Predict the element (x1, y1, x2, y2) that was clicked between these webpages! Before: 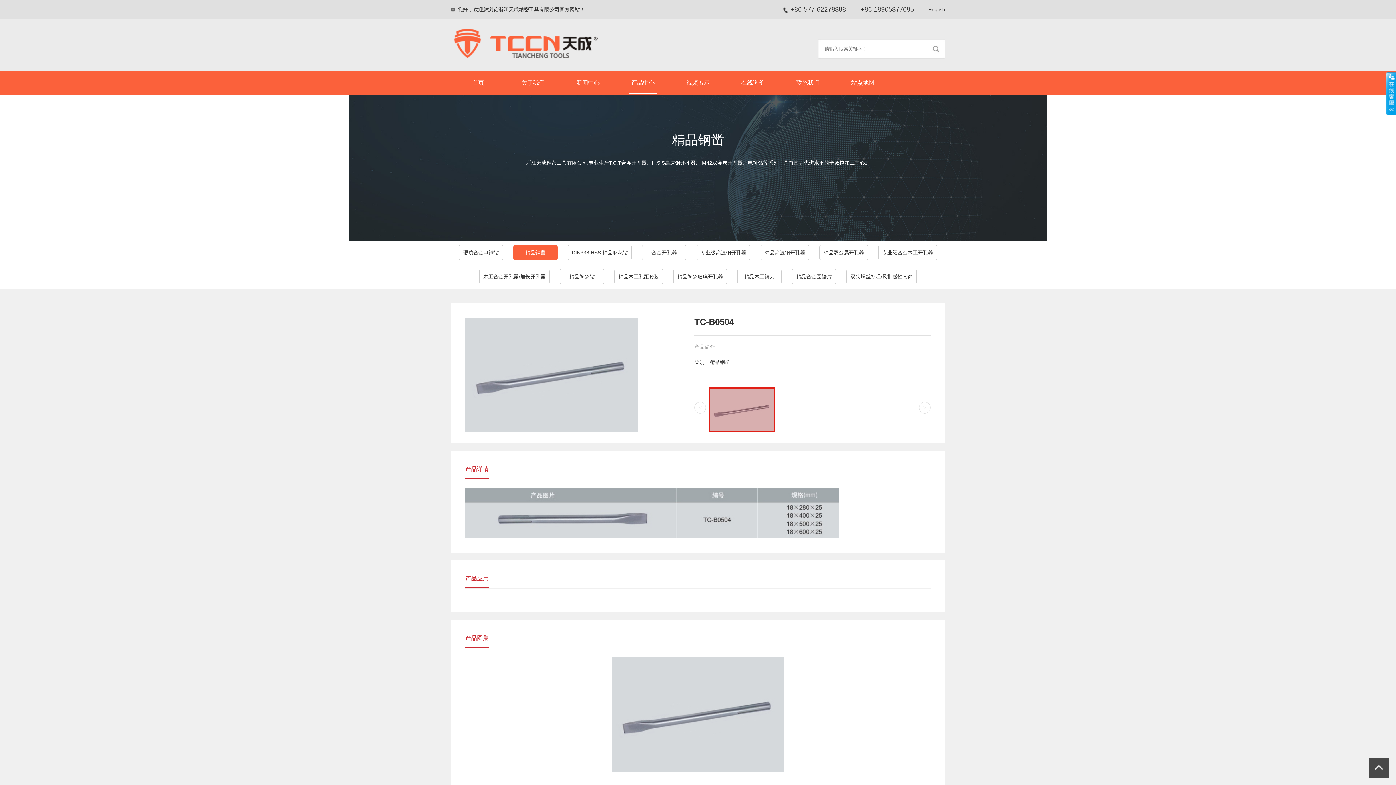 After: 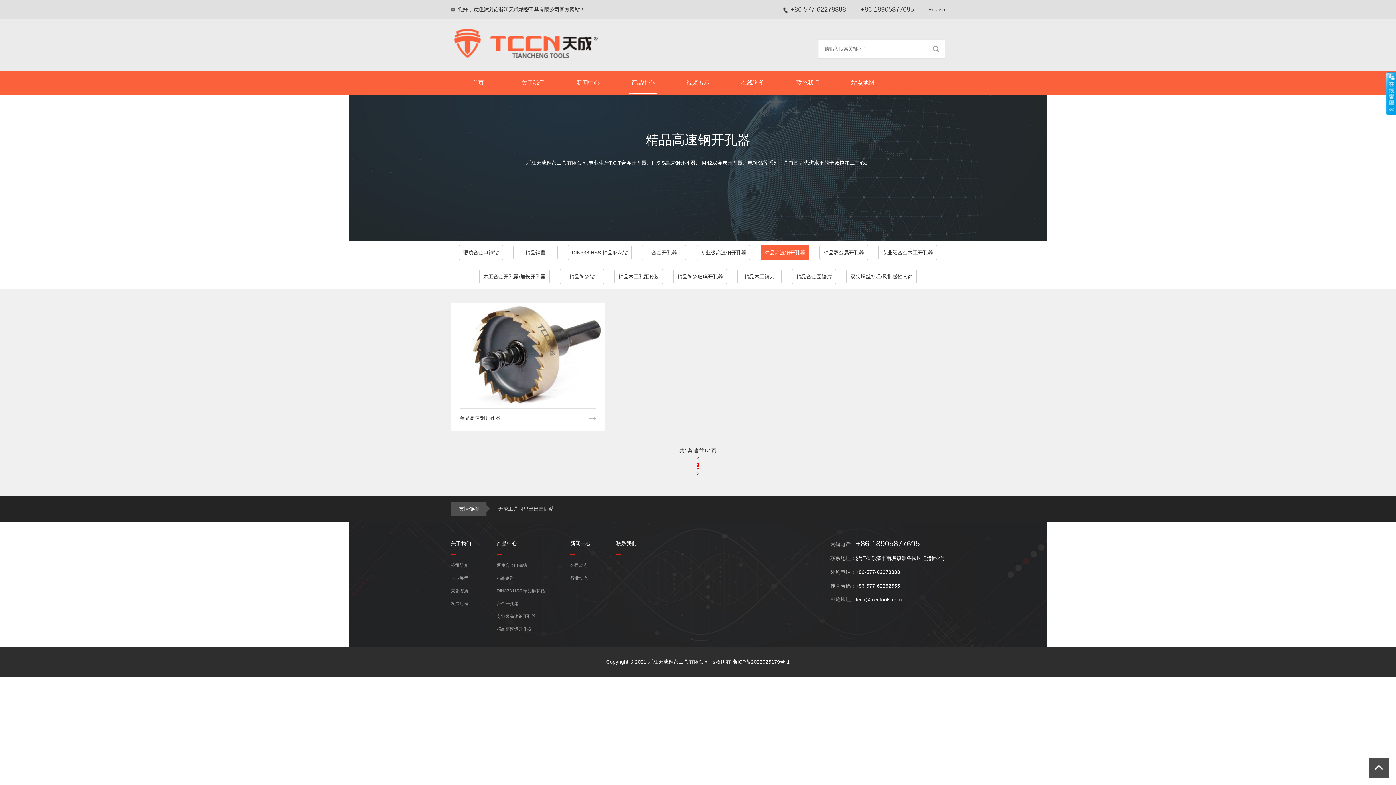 Action: bbox: (764, 245, 805, 260) label: 精品高速钢开孔器